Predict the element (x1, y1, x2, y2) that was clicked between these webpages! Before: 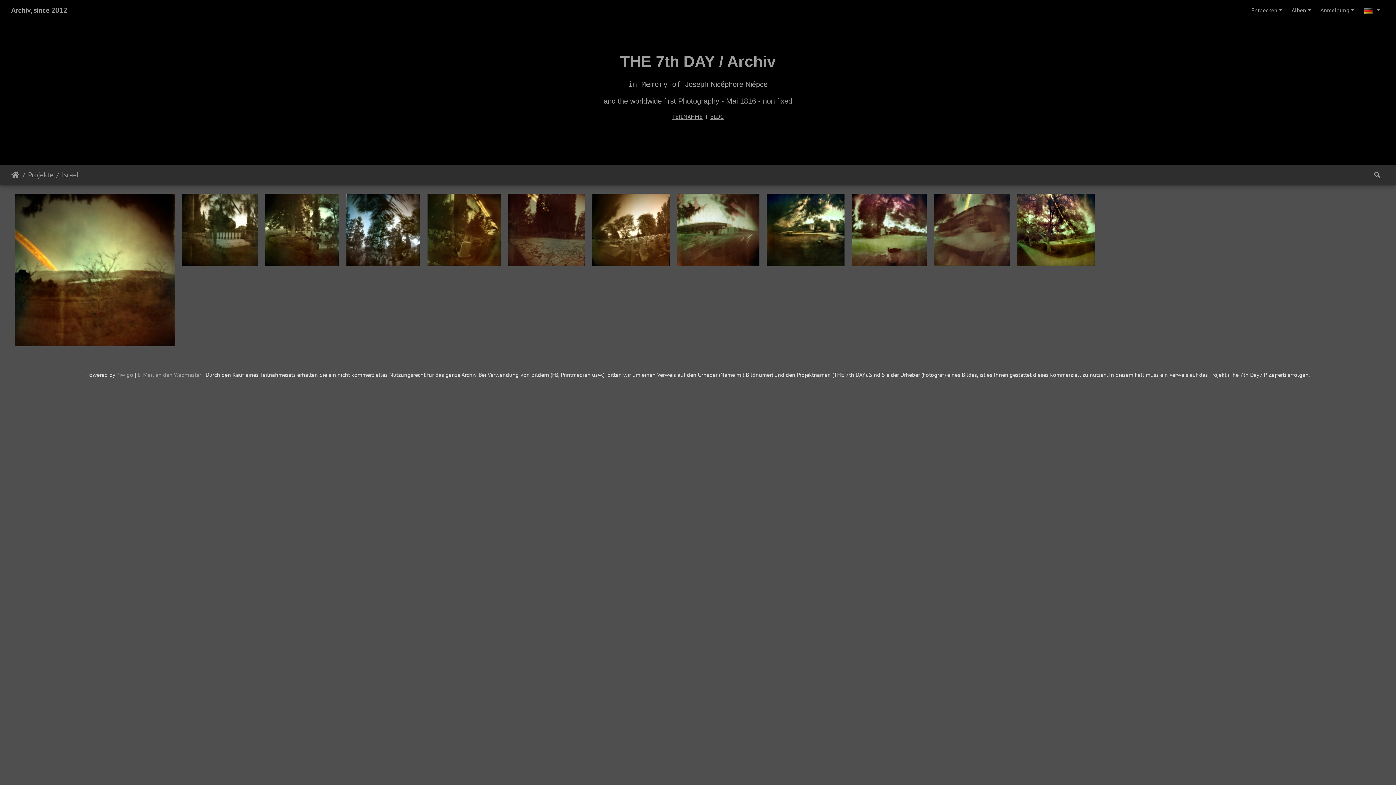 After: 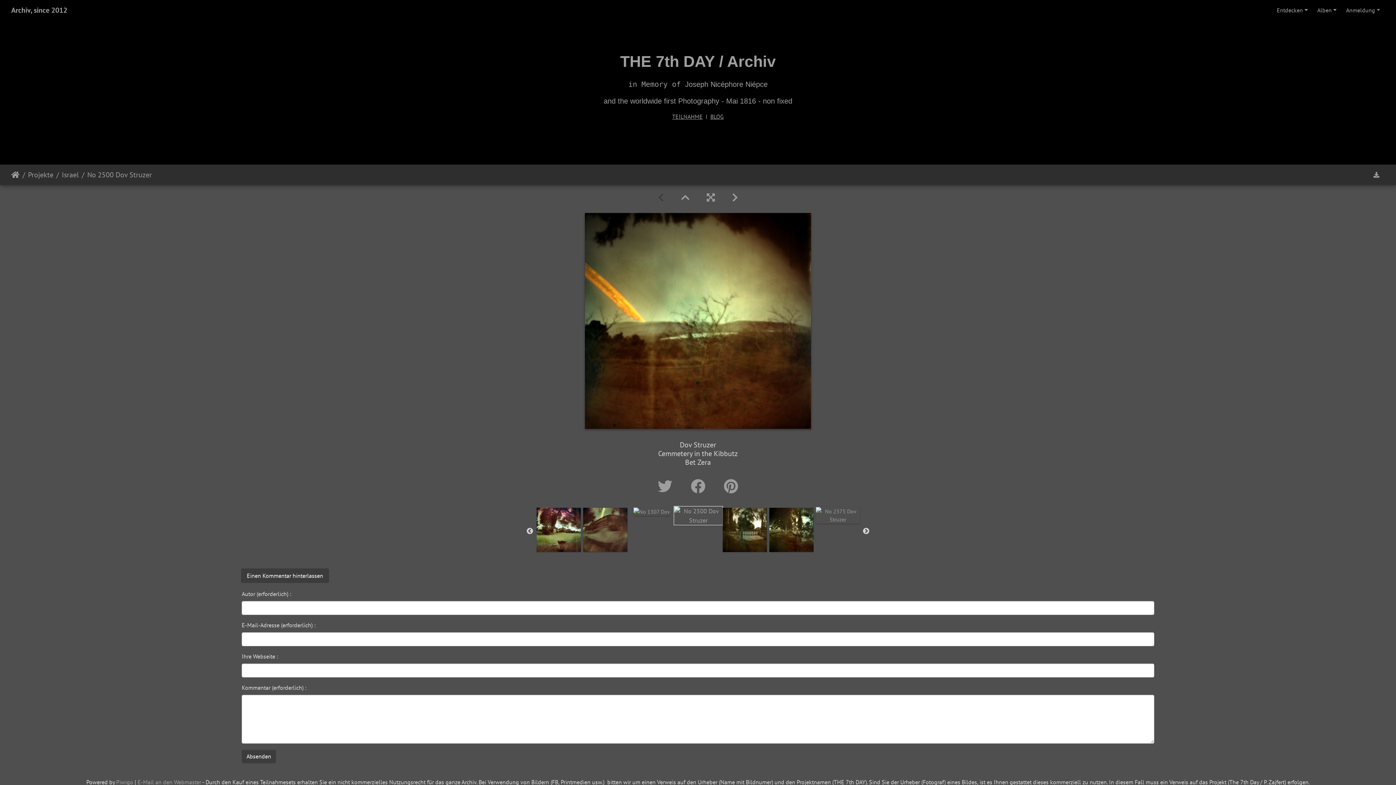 Action: bbox: (14, 193, 174, 346)